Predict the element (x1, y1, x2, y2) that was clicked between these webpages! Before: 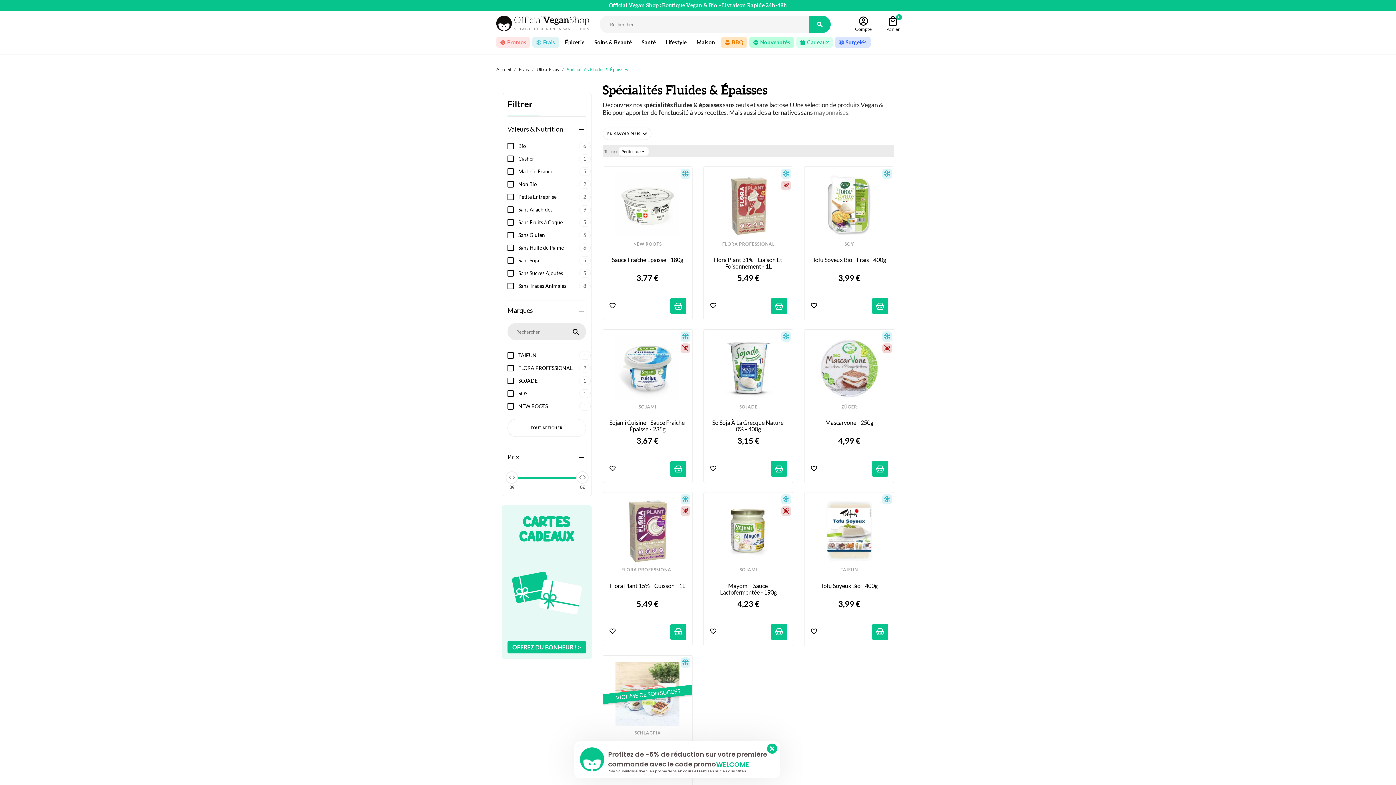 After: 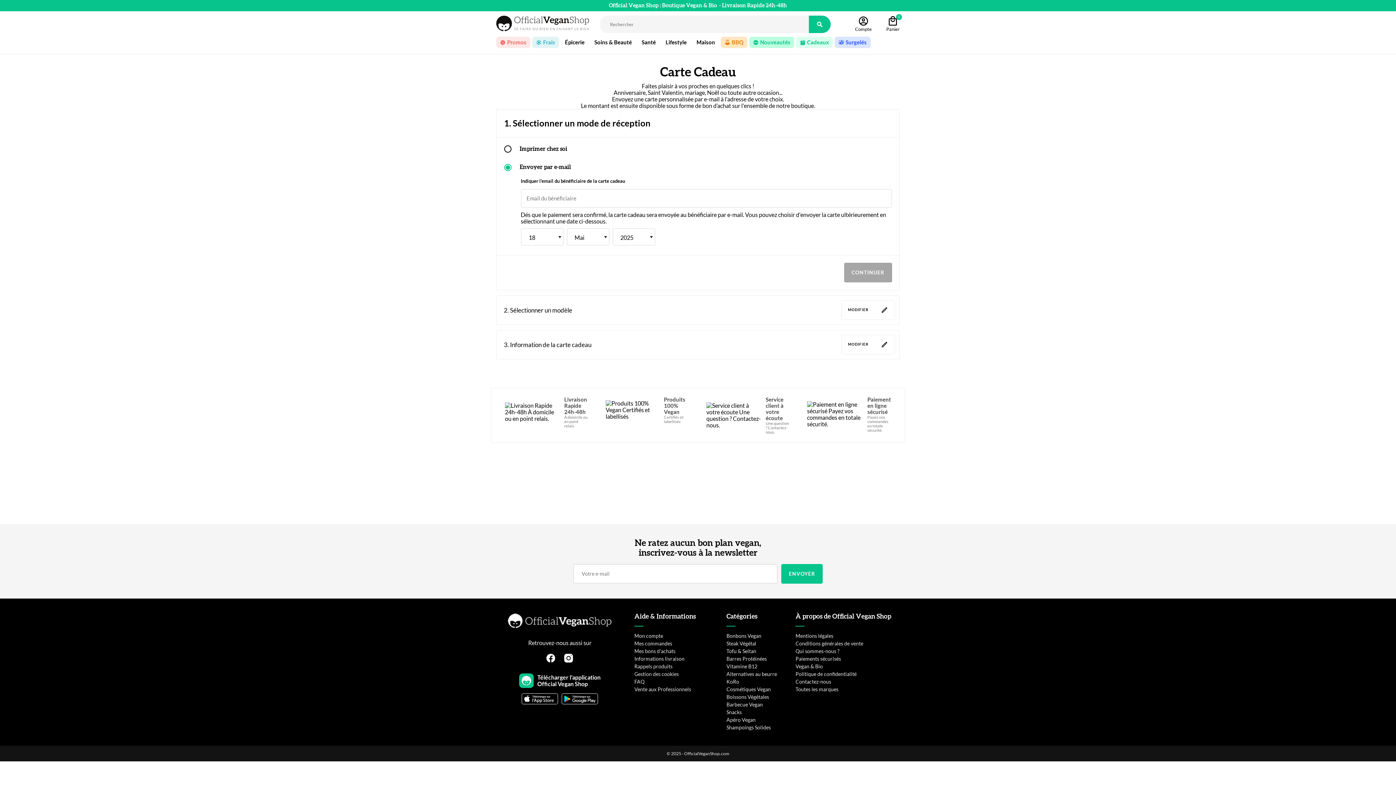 Action: label: CARTES CADEAUX
OFFREZ DU BONHEUR ! > bbox: (501, 505, 591, 659)